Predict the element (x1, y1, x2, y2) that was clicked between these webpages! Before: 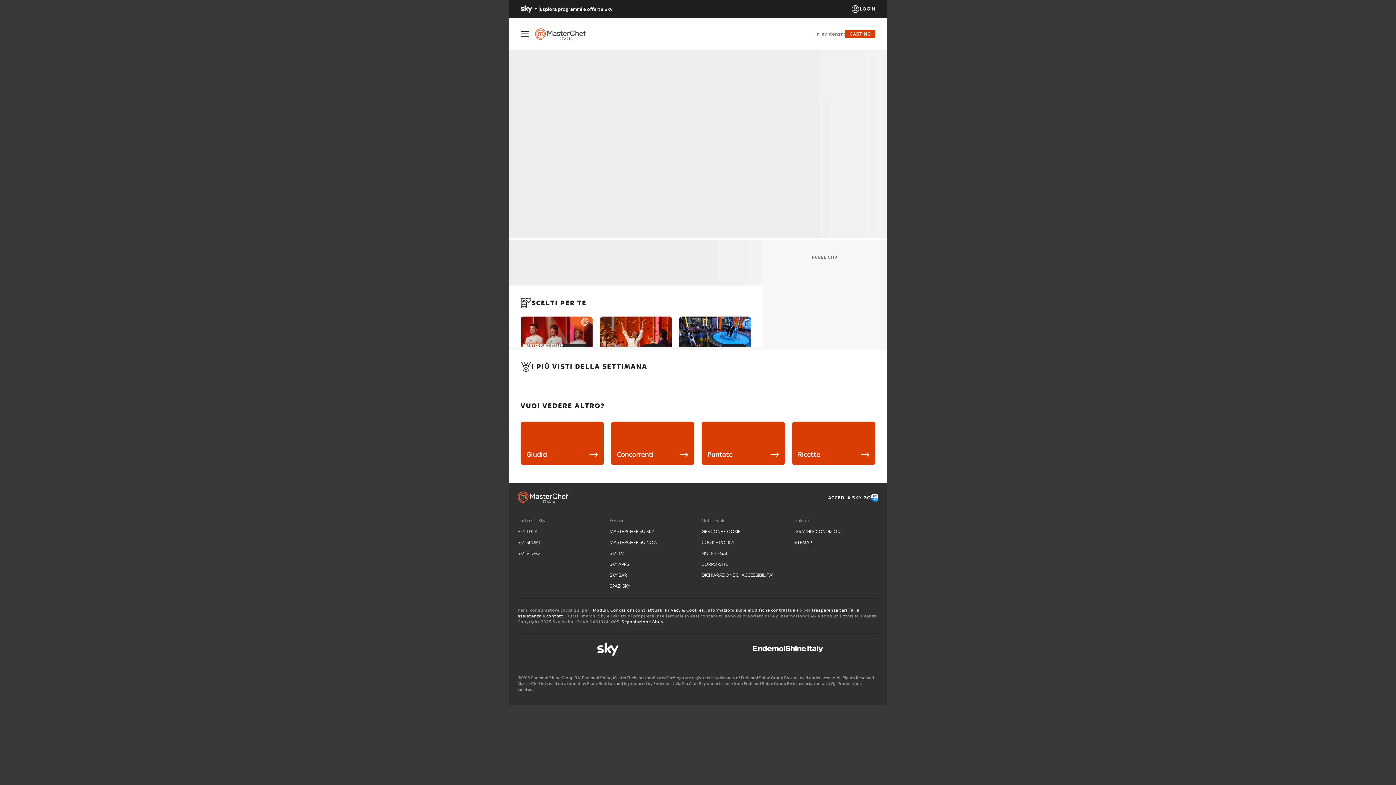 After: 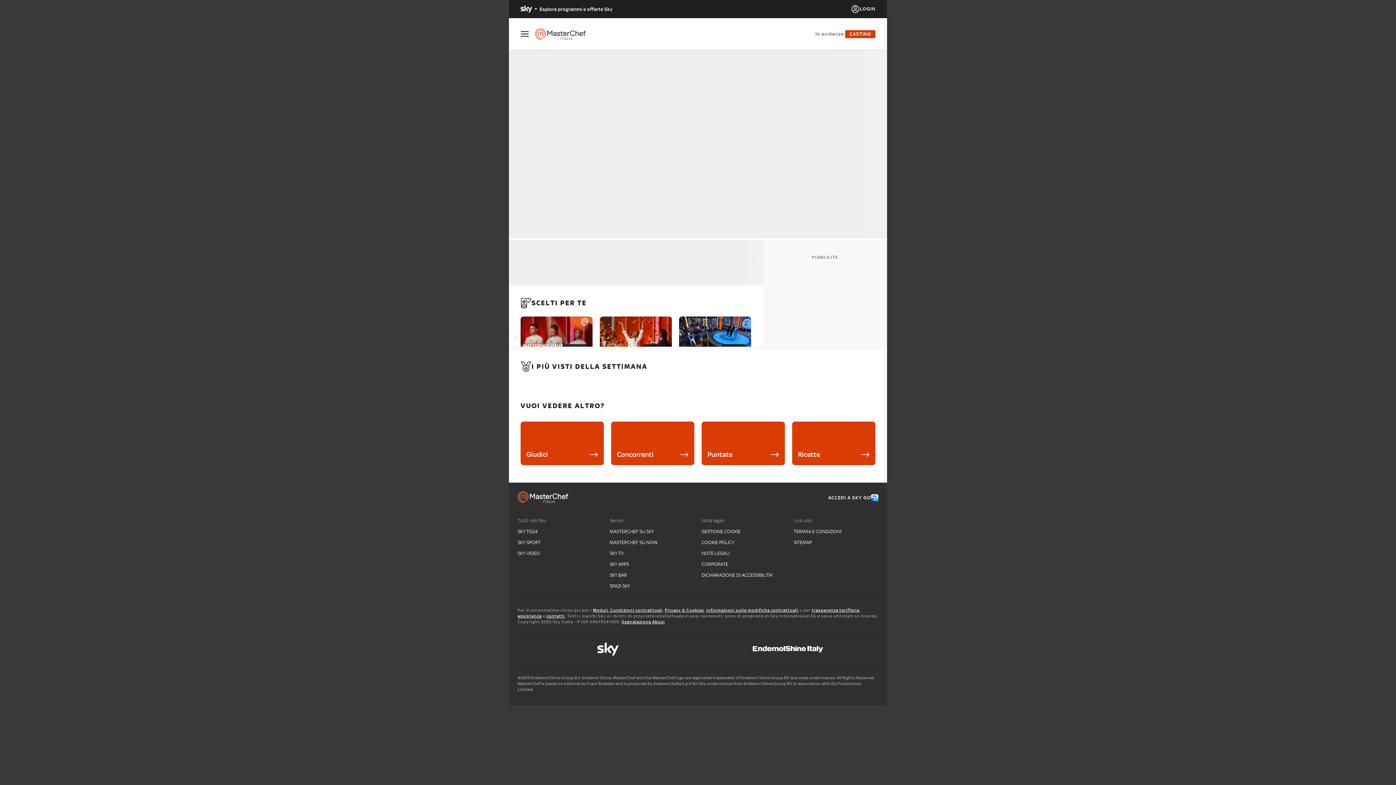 Action: bbox: (572, 642, 643, 657)